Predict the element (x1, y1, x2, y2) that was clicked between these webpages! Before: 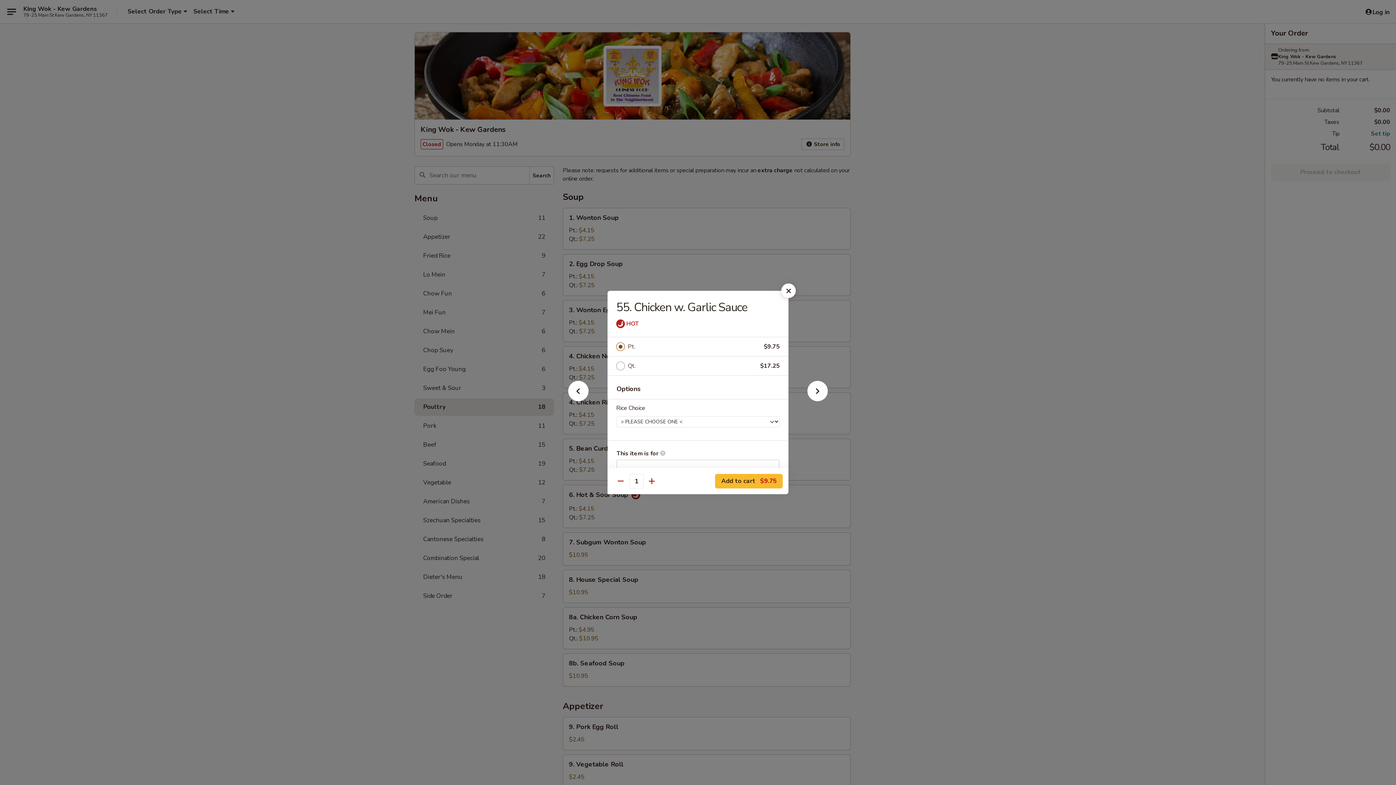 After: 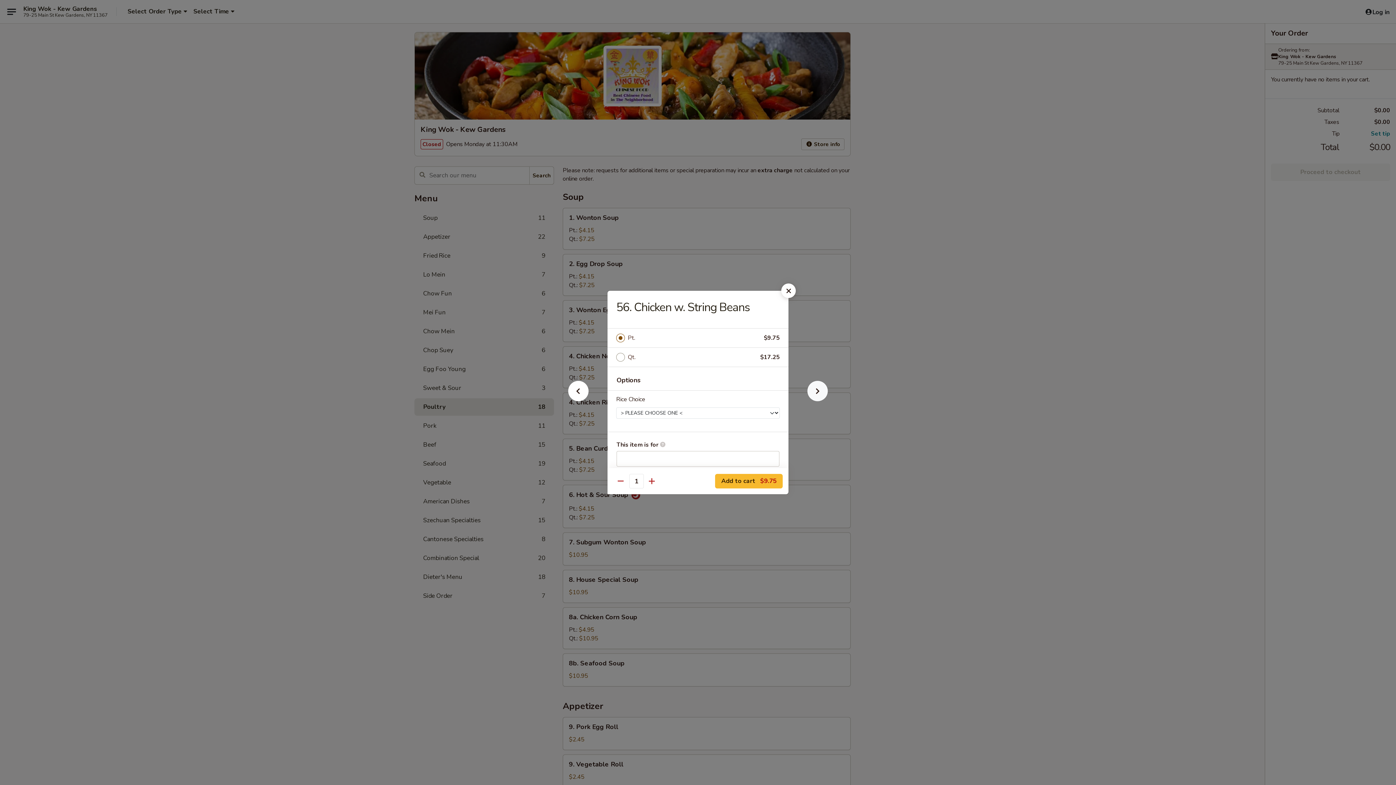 Action: bbox: (796, 392, 839, 405)